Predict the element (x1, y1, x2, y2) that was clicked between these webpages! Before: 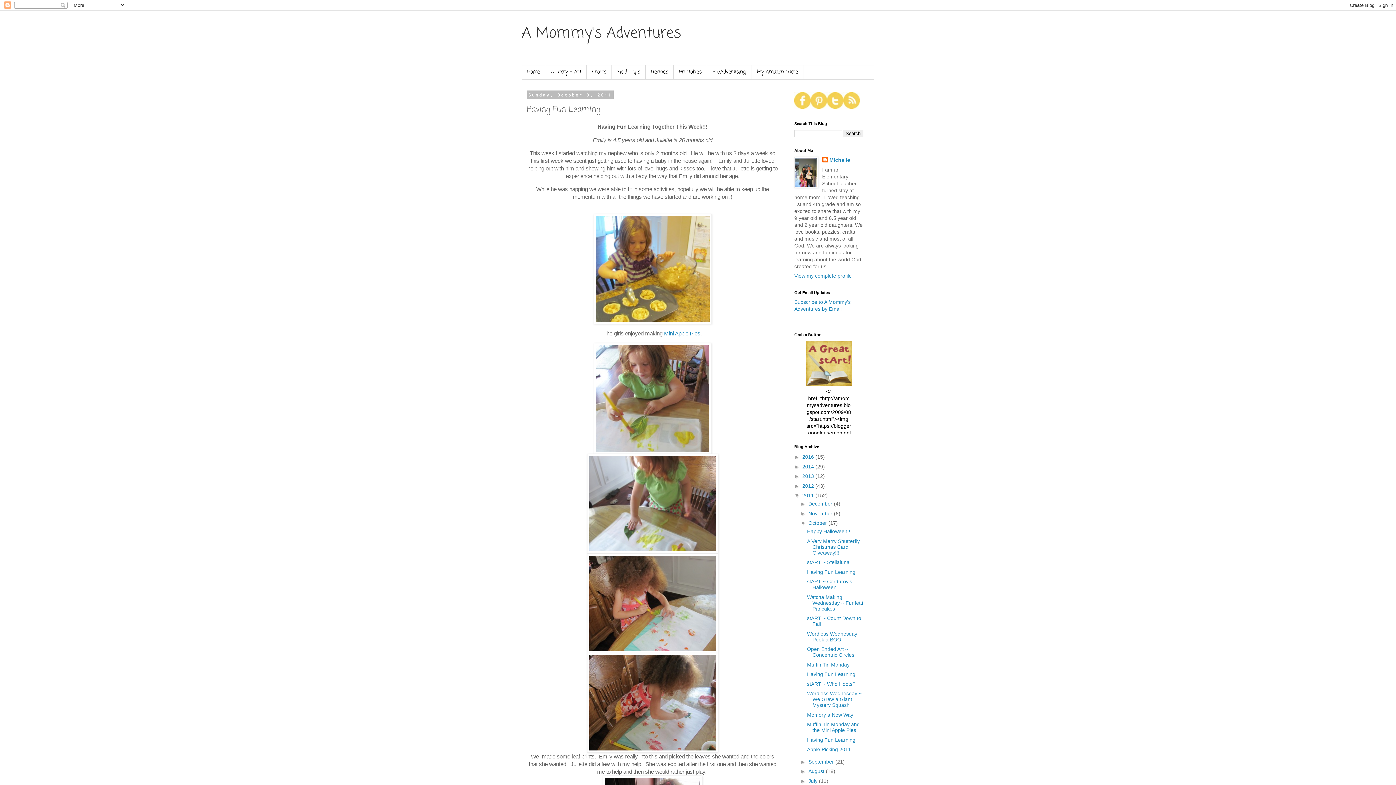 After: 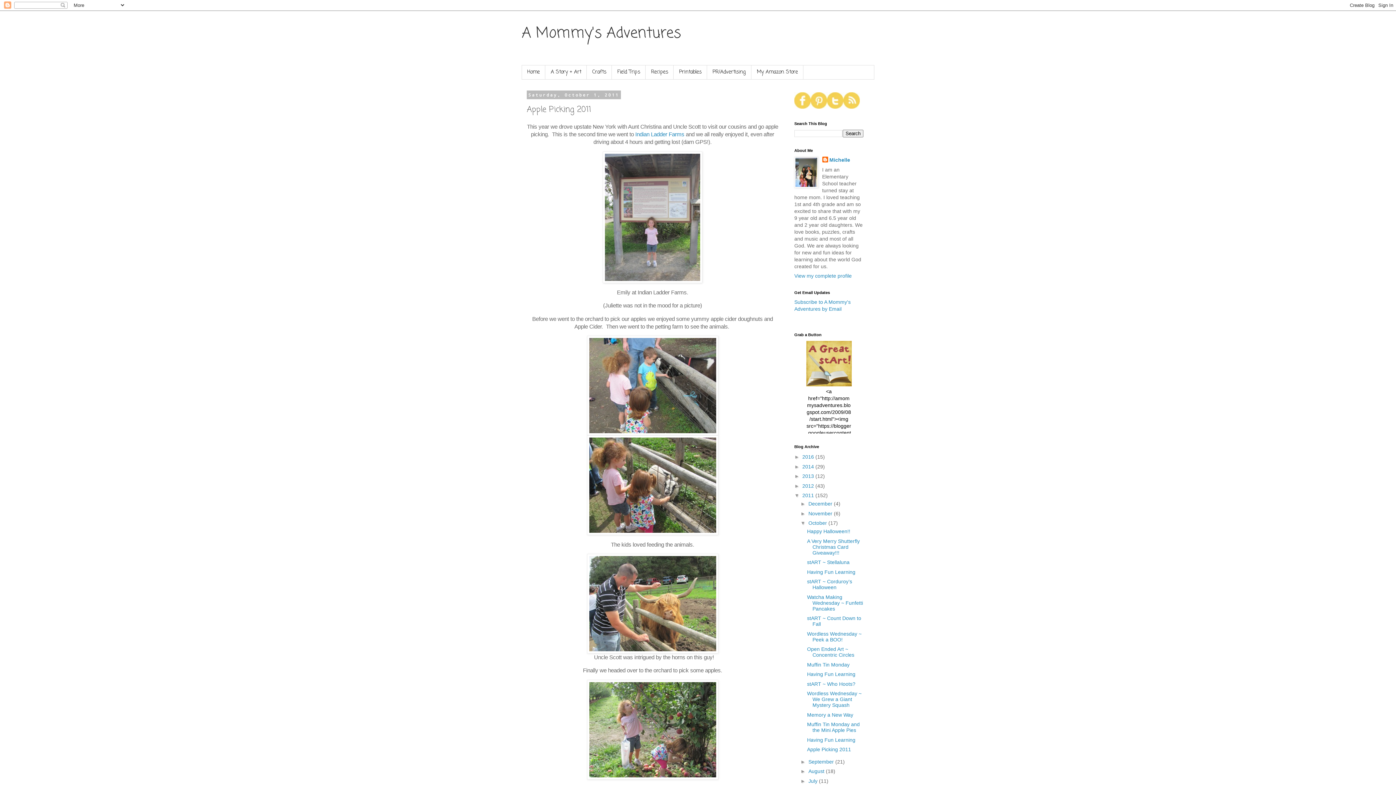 Action: label: Apple Picking 2011 bbox: (807, 747, 851, 752)